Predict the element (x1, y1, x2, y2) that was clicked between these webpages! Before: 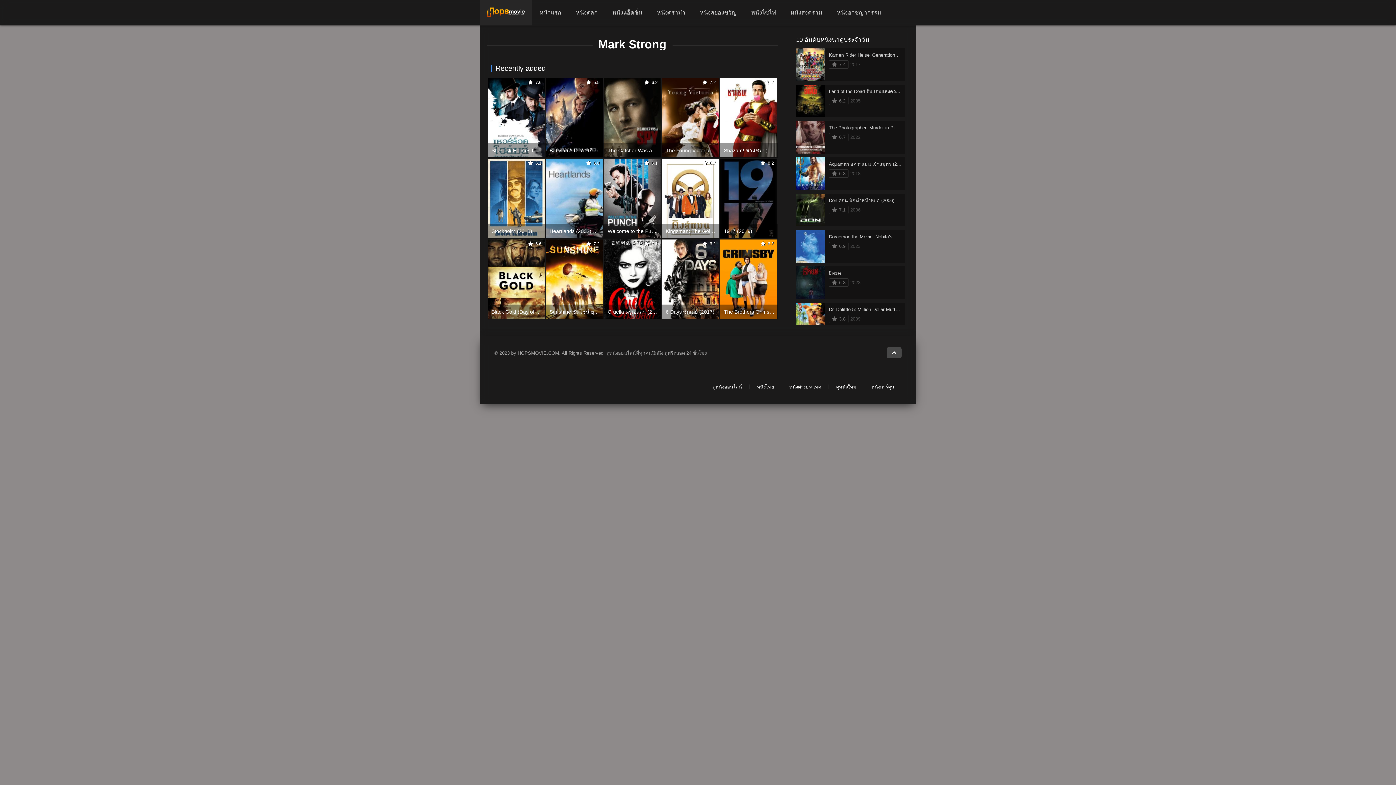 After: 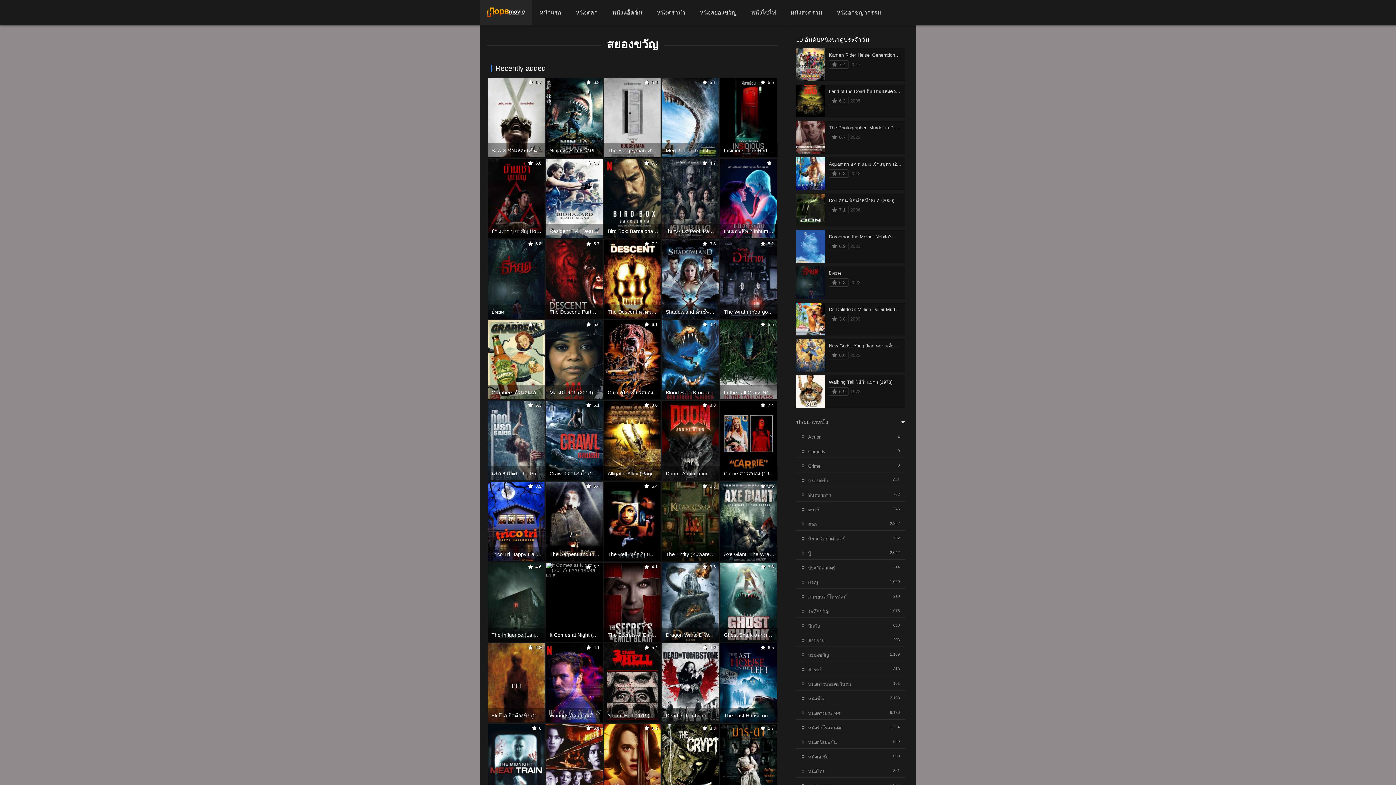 Action: bbox: (692, 0, 744, 25) label: หนังสยองขวัญ